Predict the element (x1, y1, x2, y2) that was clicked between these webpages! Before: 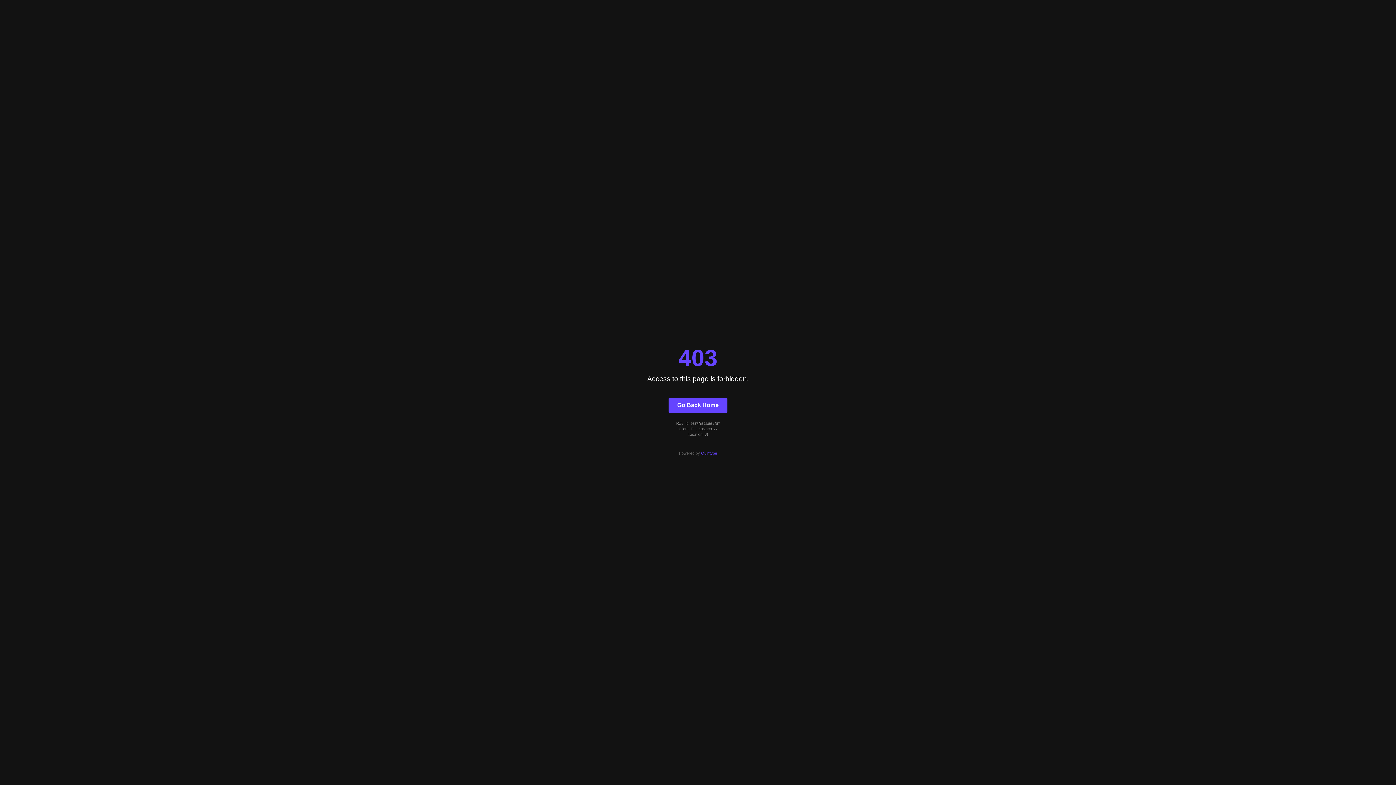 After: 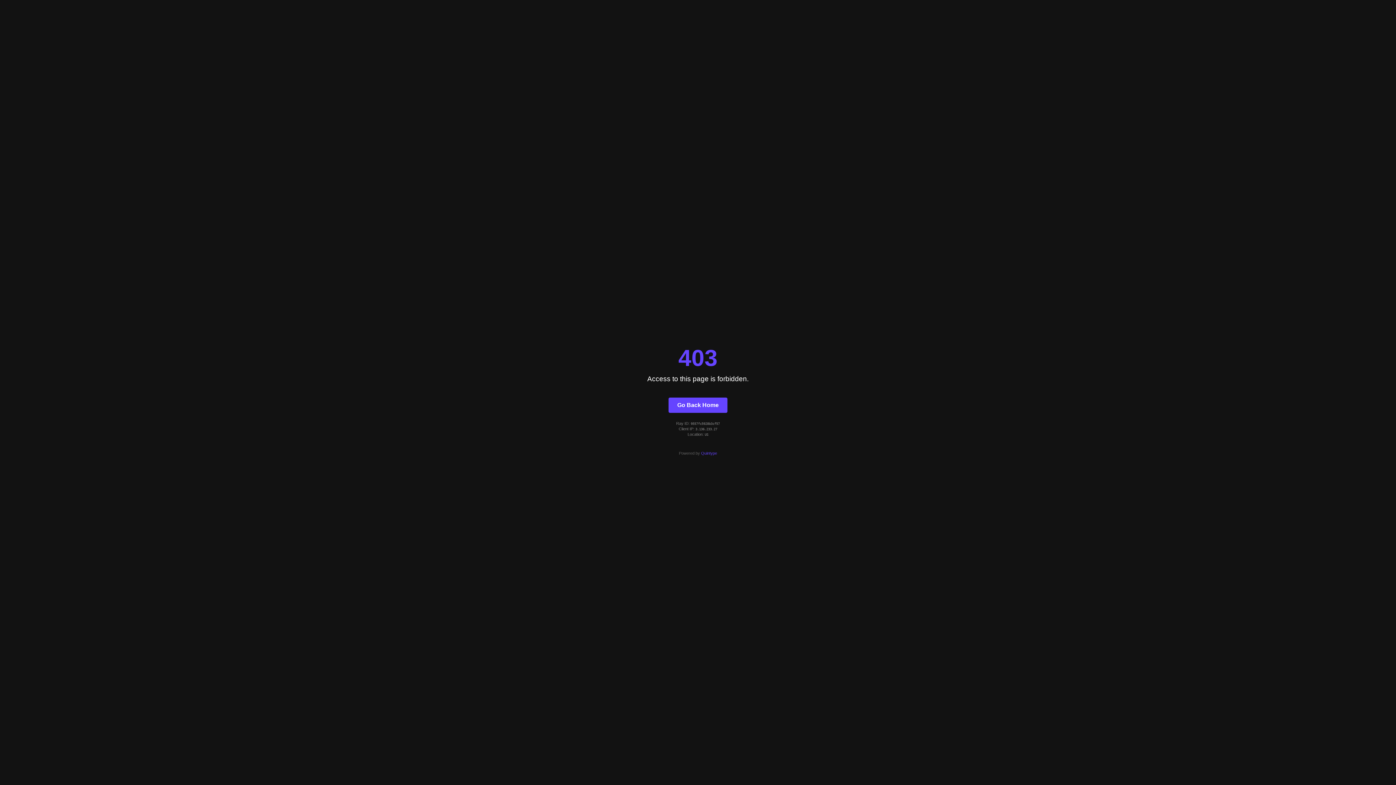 Action: bbox: (701, 451, 717, 455) label: Quintype